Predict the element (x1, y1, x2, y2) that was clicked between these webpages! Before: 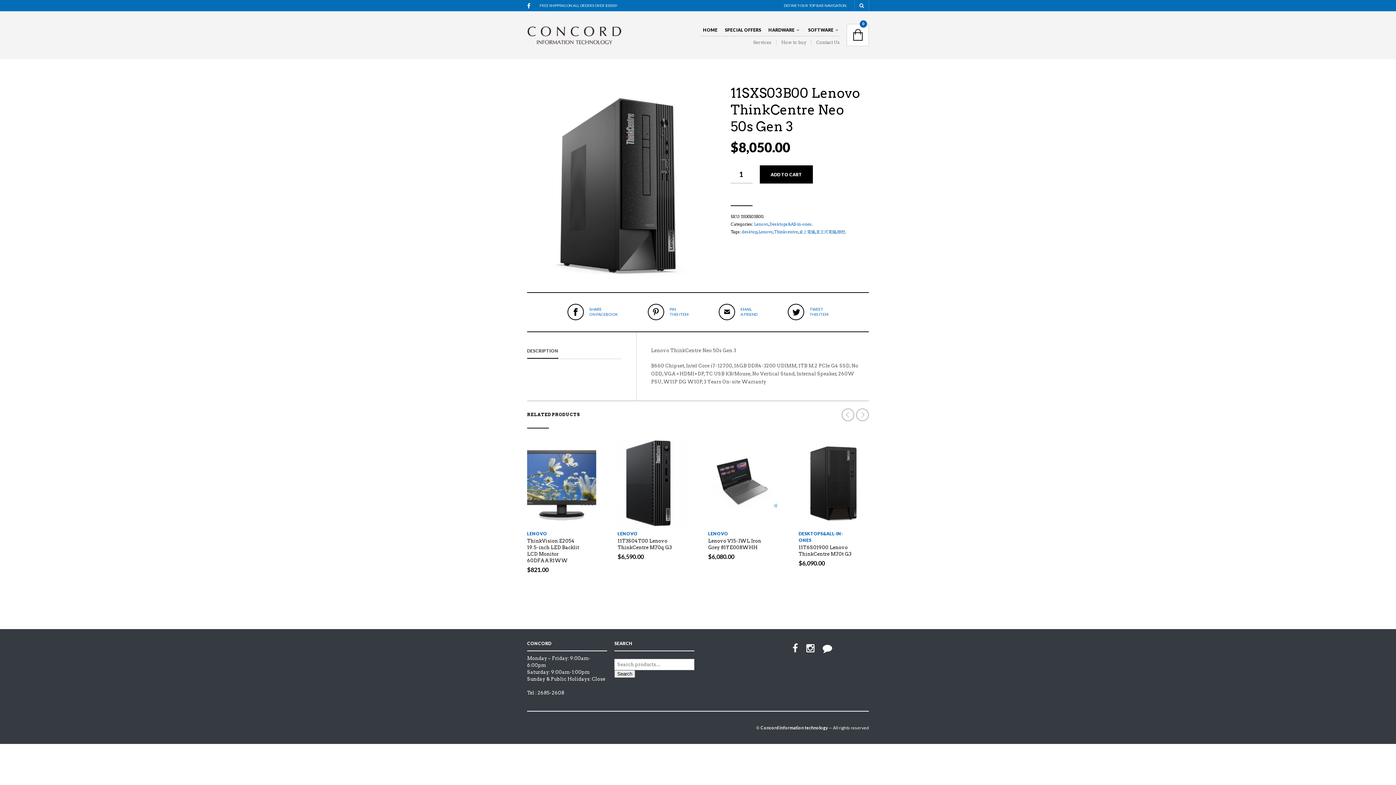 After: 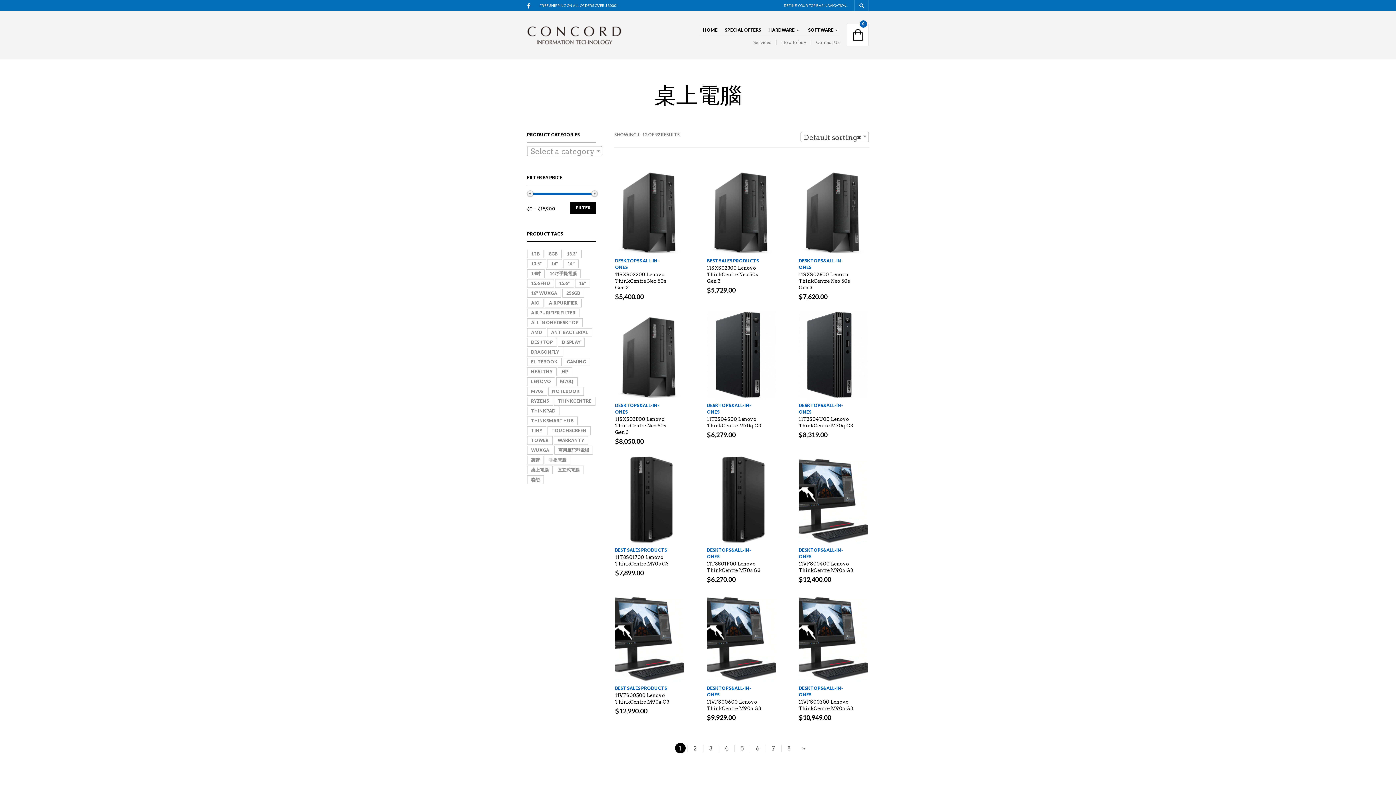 Action: label: 桌上電腦 bbox: (799, 229, 815, 234)